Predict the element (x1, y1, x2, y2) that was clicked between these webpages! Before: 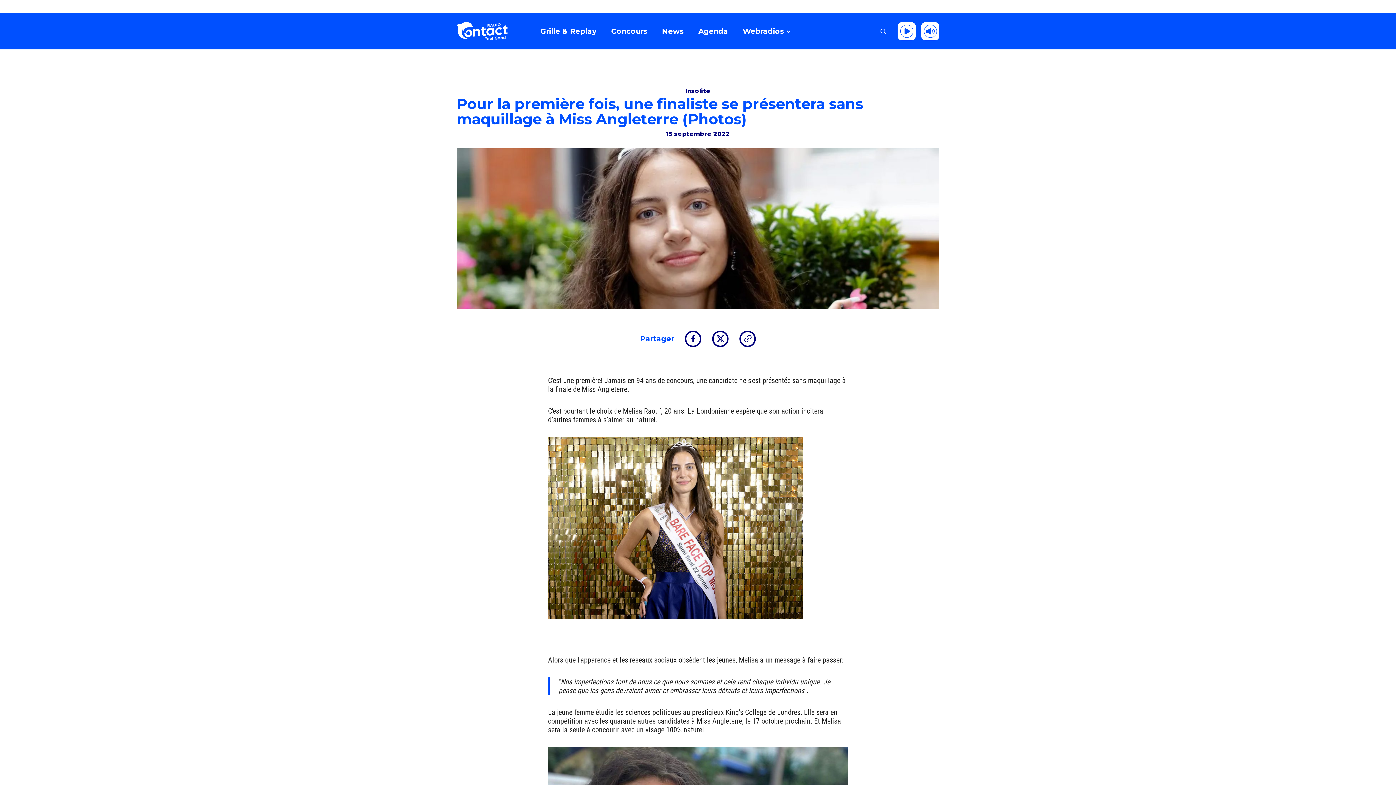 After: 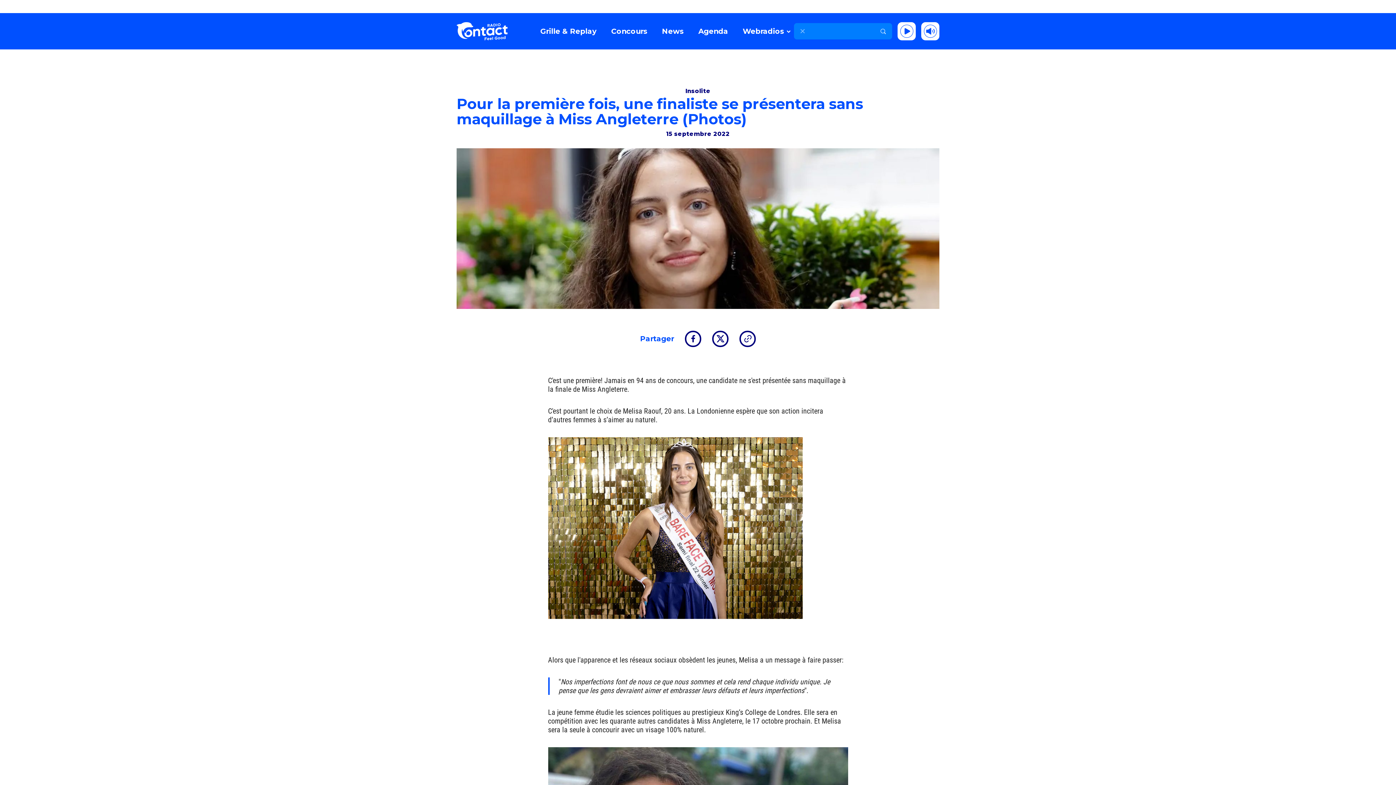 Action: bbox: (880, 27, 886, 34)